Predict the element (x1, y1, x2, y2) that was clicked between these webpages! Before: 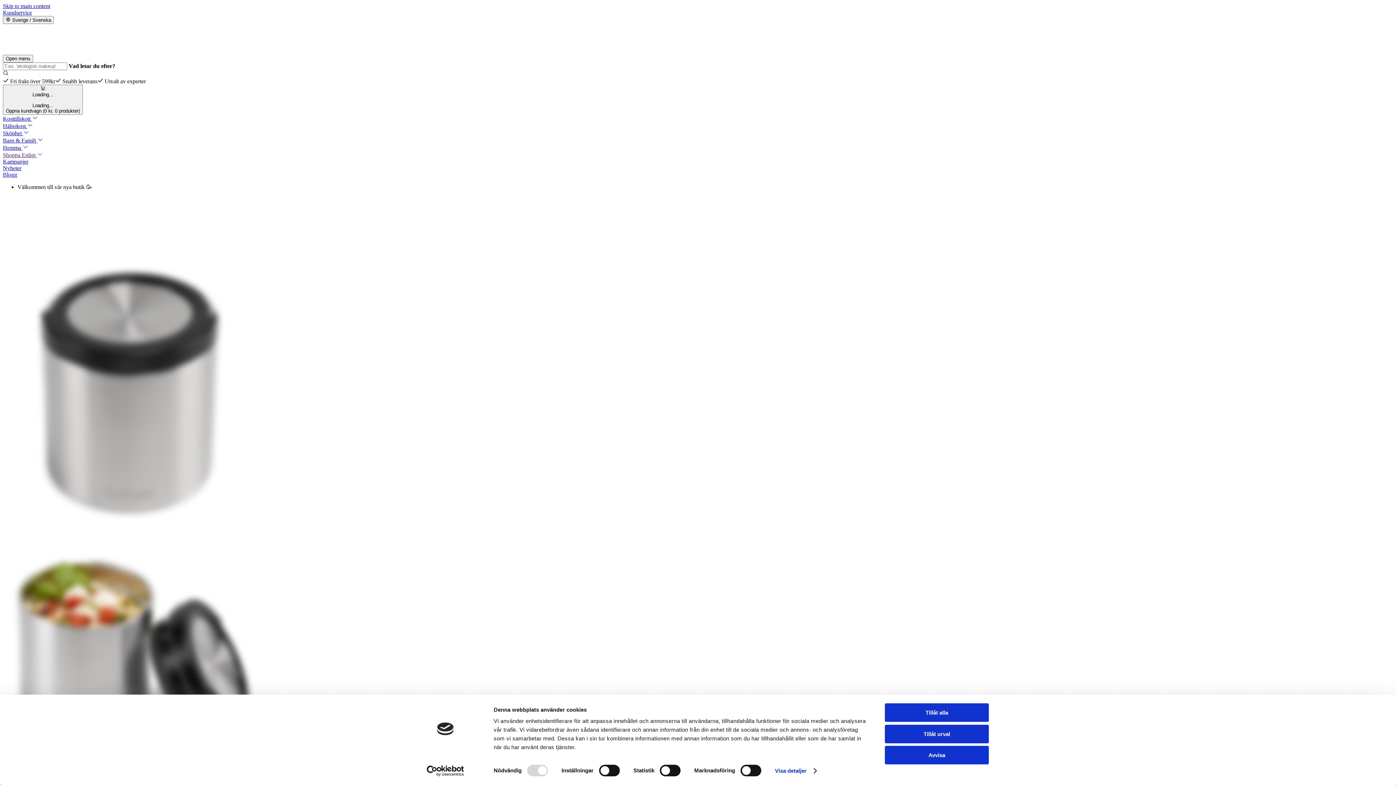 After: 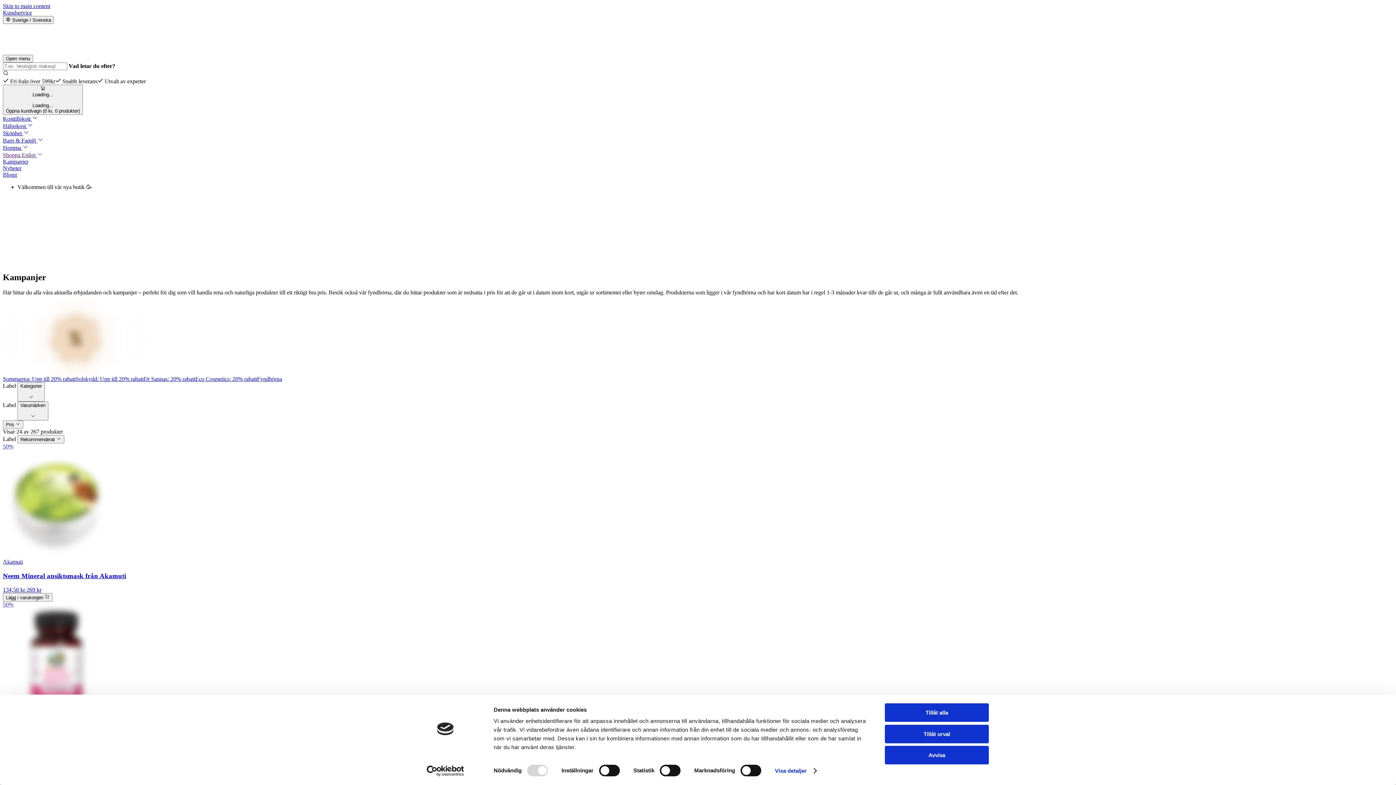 Action: bbox: (2, 158, 28, 164) label: Kampanjer